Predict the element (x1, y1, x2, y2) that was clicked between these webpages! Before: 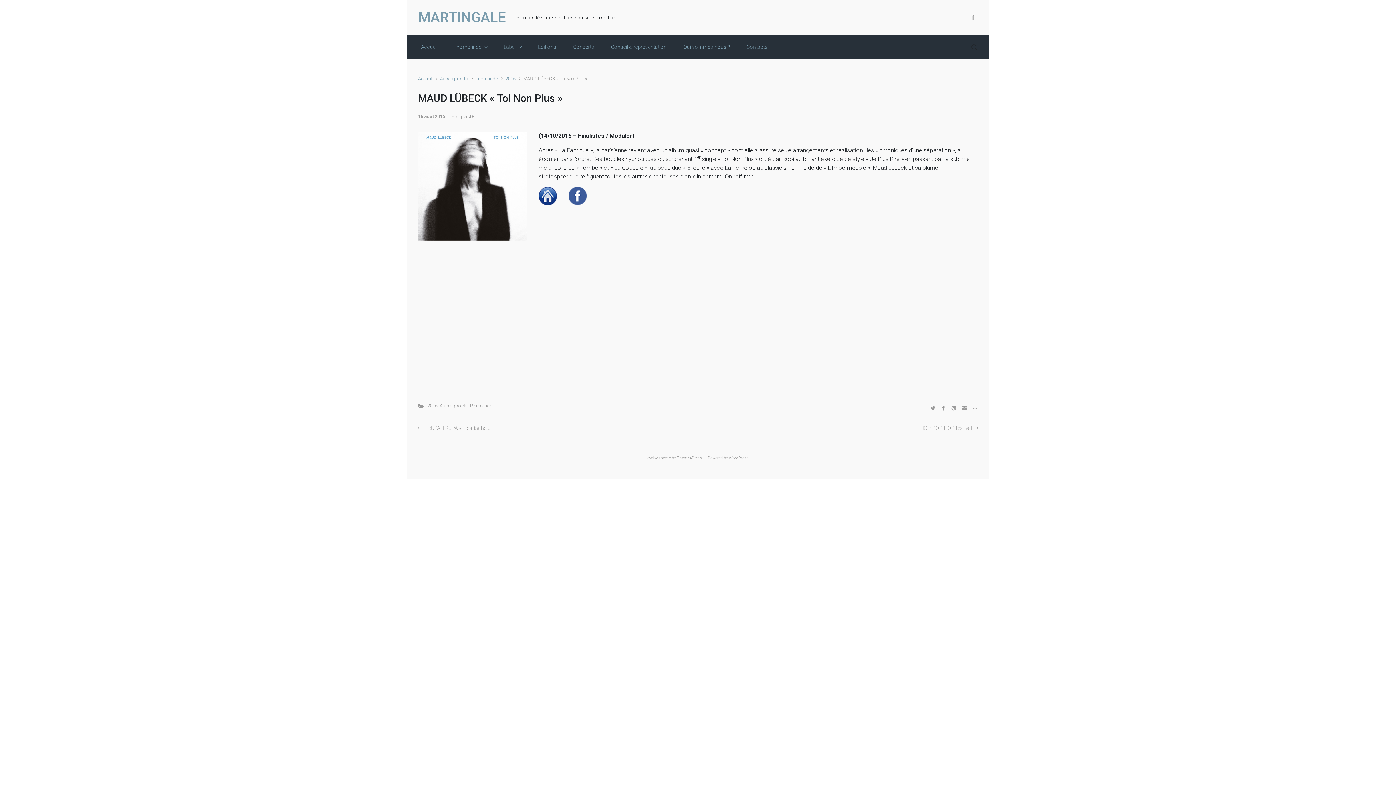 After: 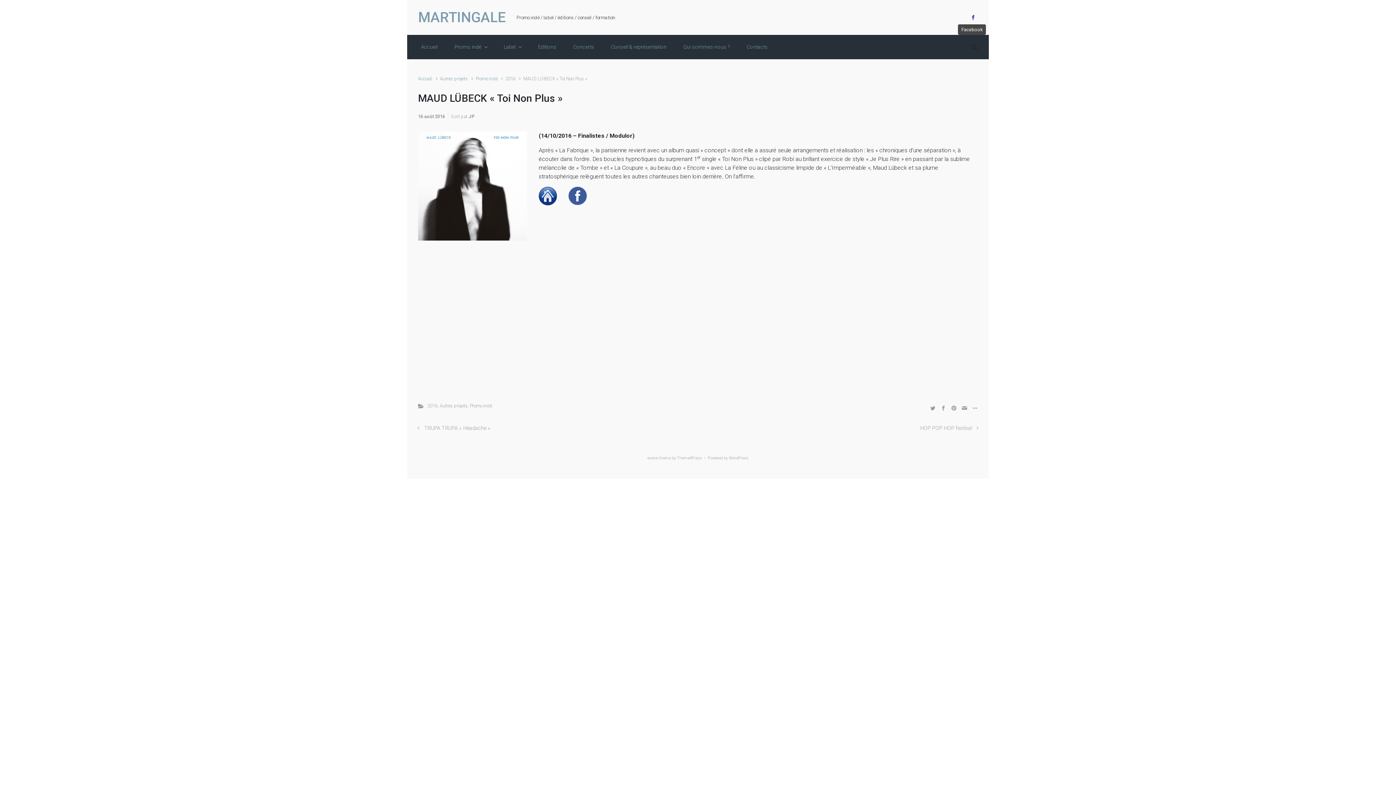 Action: bbox: (968, 12, 976, 22)